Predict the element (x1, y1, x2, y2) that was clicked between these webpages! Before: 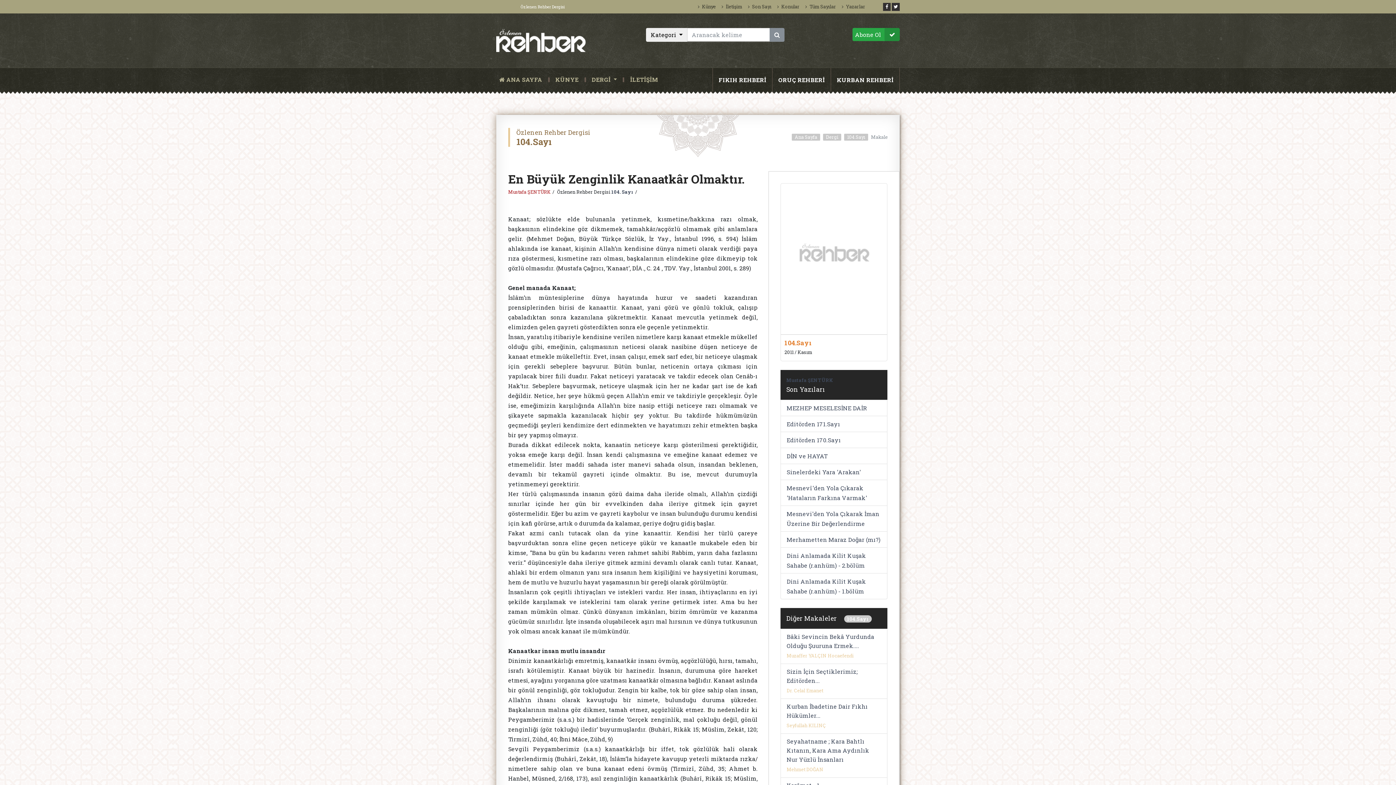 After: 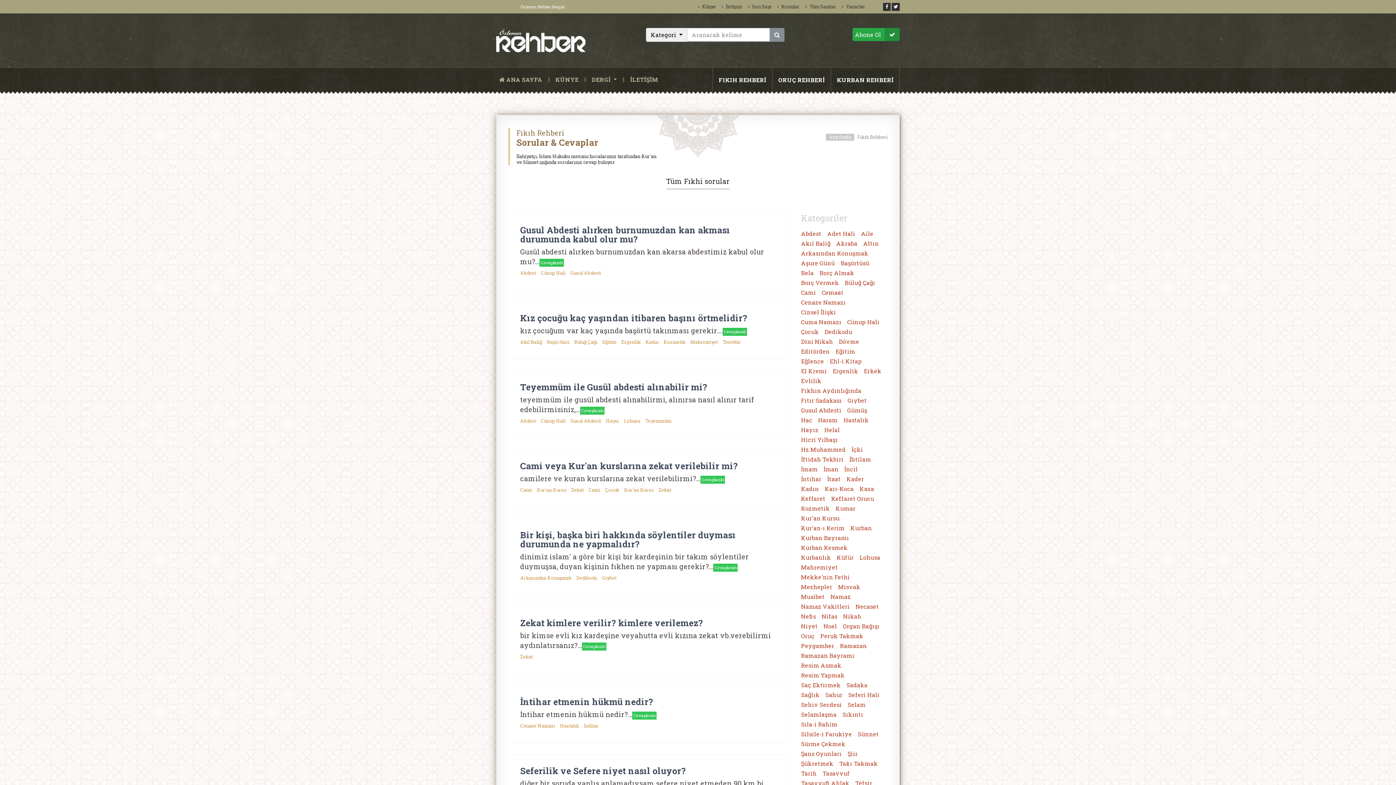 Action: label: FIKIH REHBERİ bbox: (713, 67, 772, 91)